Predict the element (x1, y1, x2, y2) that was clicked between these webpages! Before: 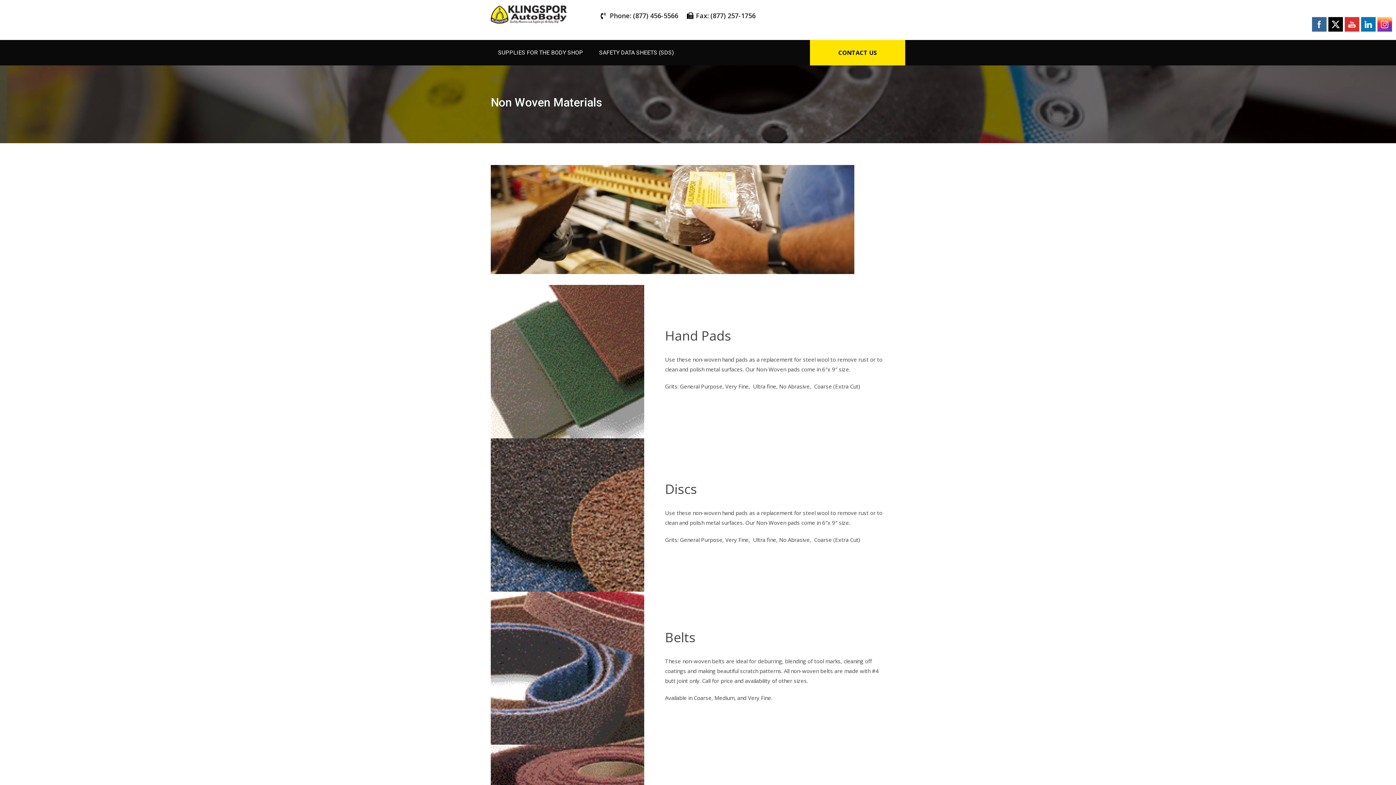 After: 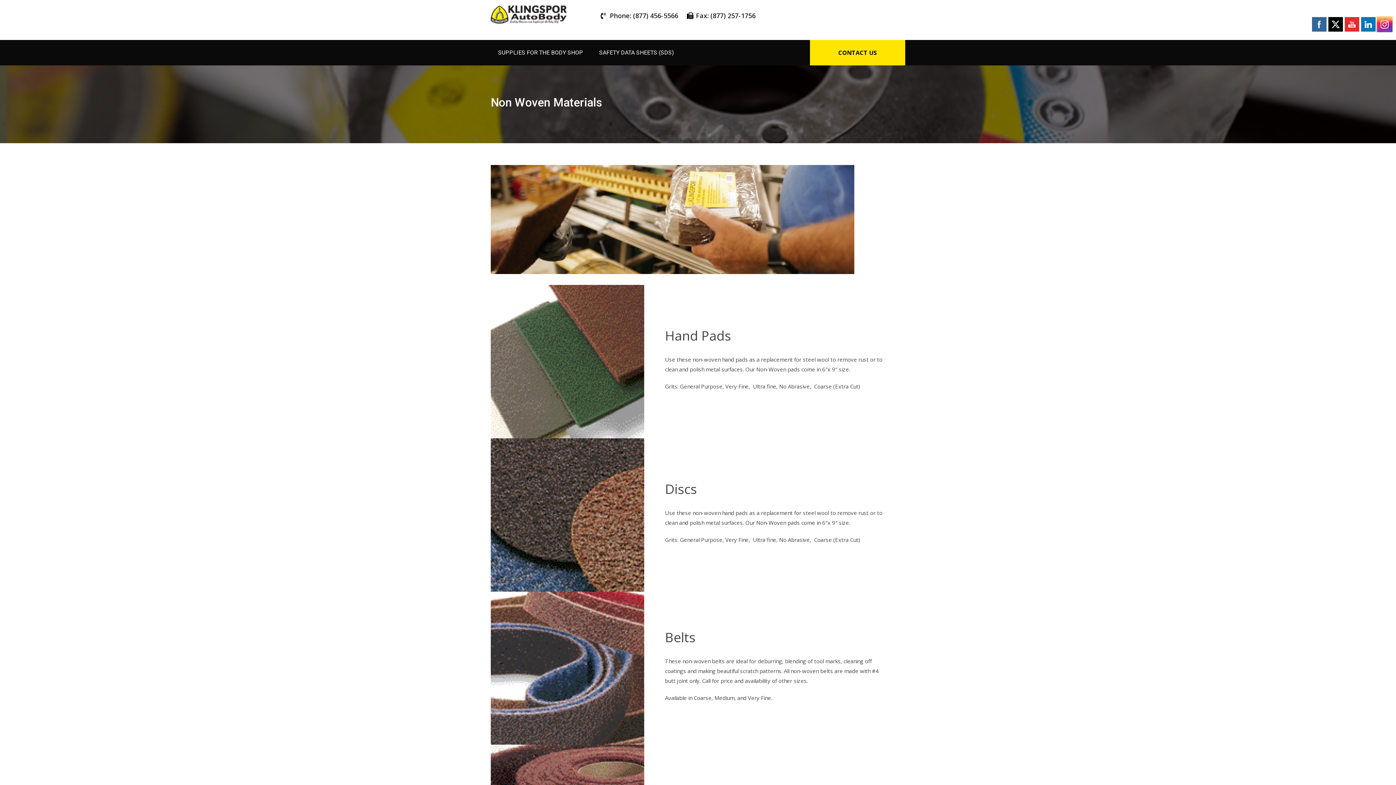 Action: bbox: (1378, 17, 1392, 32)